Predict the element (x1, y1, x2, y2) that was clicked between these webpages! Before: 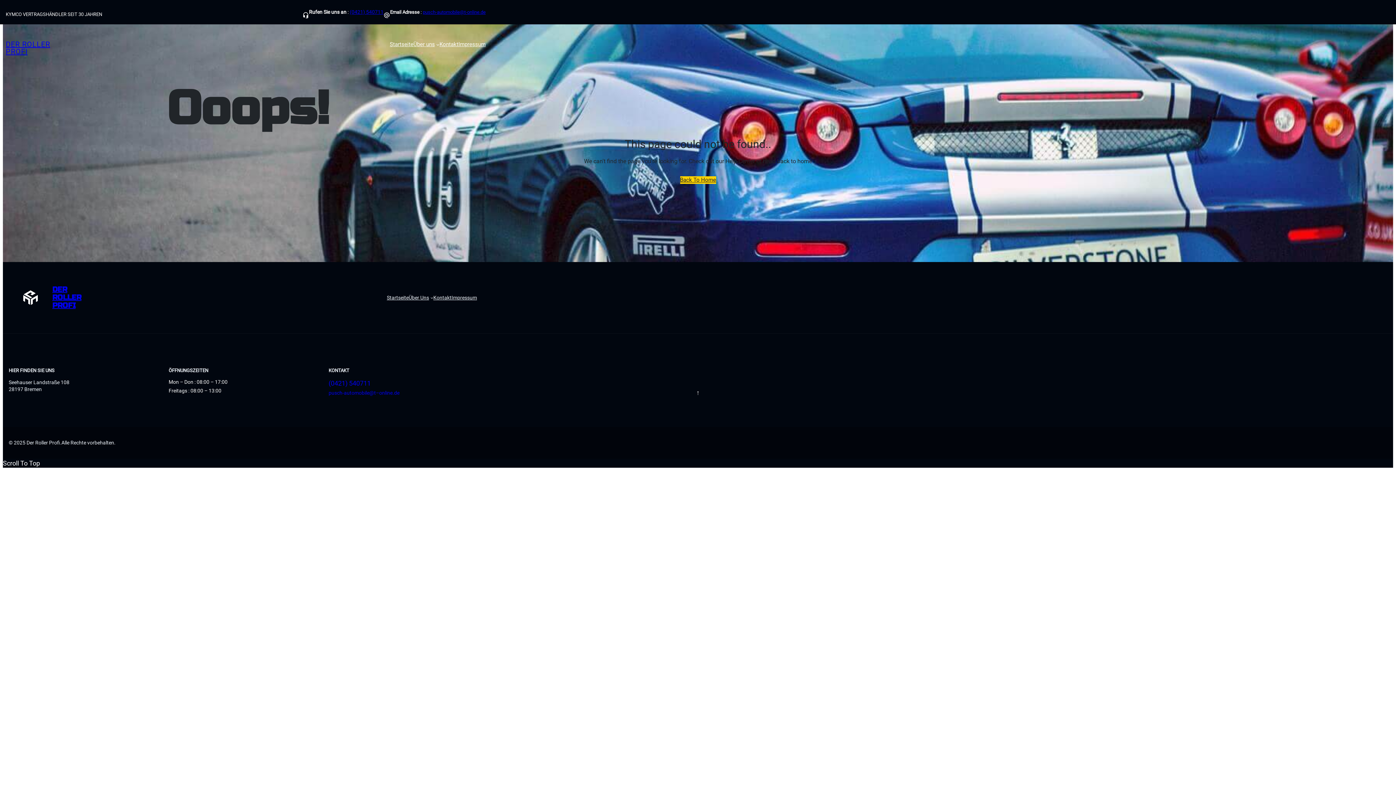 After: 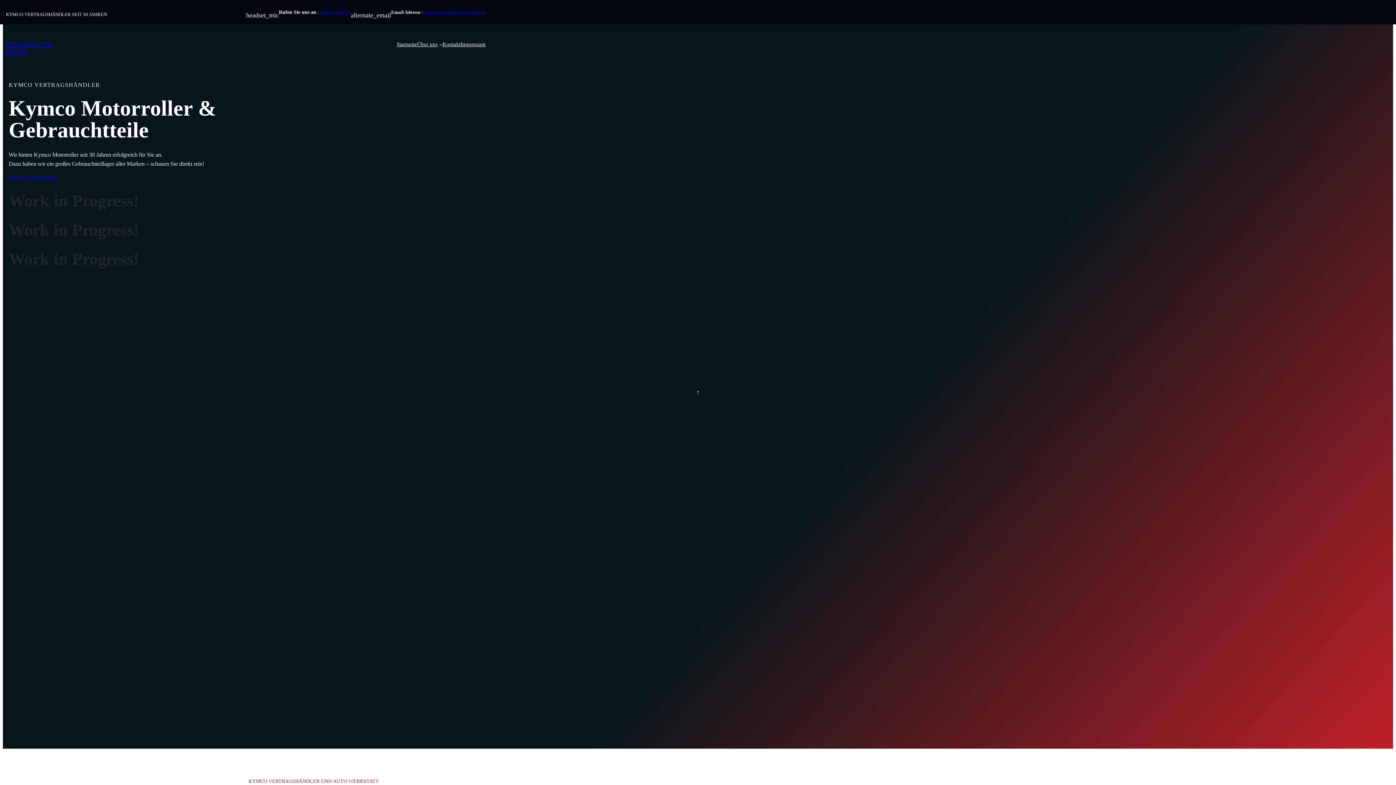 Action: bbox: (386, 294, 408, 301) label: Startseite